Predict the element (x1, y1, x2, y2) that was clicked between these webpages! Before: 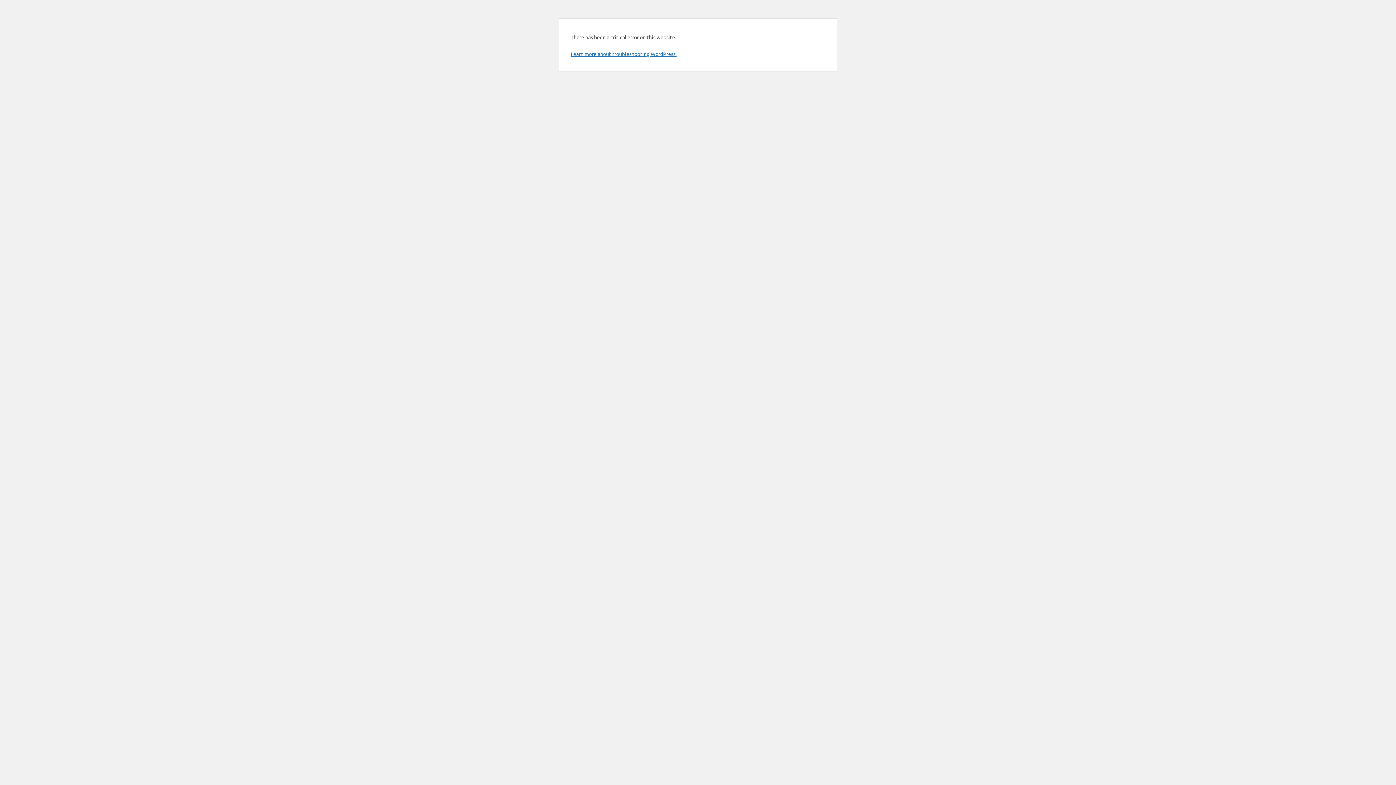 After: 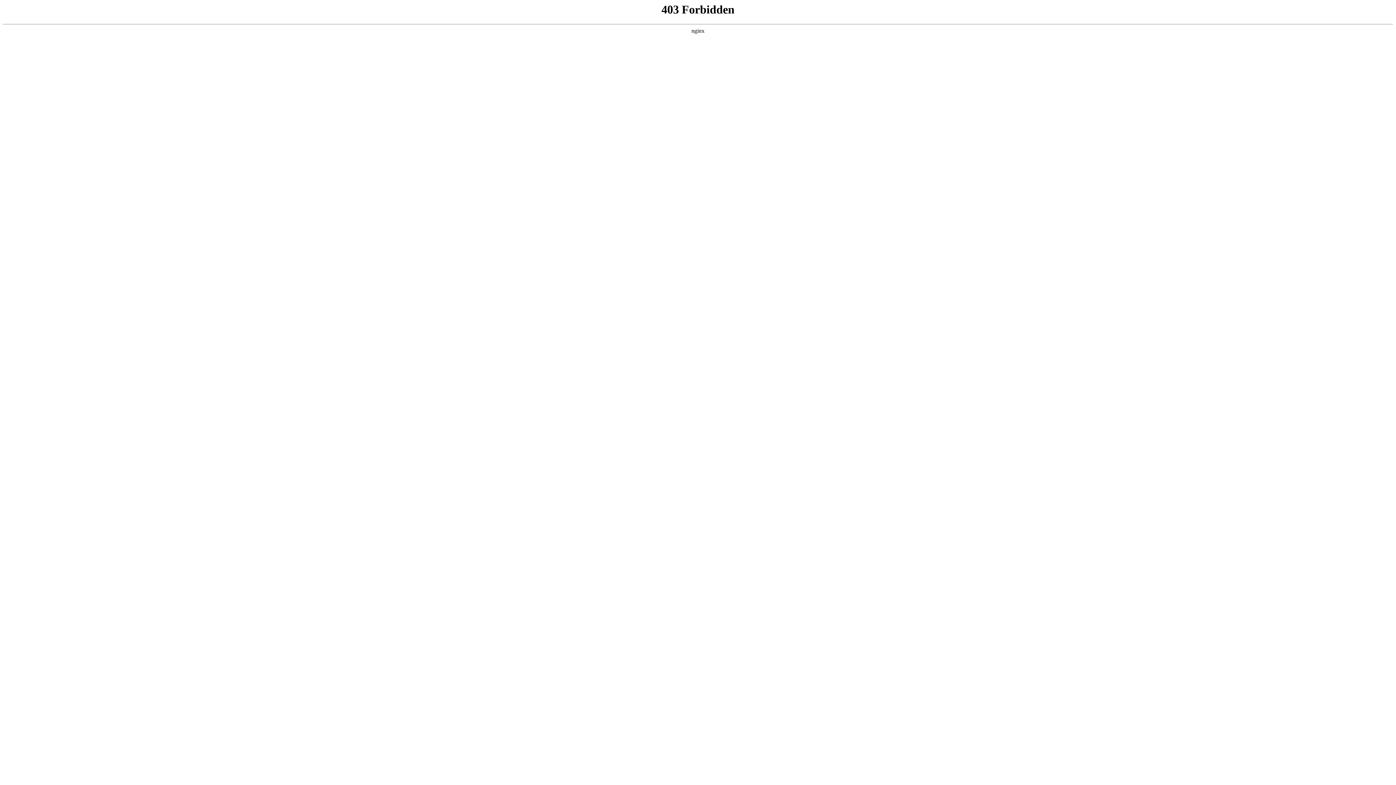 Action: label: Learn more about troubleshooting WordPress. bbox: (570, 50, 676, 57)